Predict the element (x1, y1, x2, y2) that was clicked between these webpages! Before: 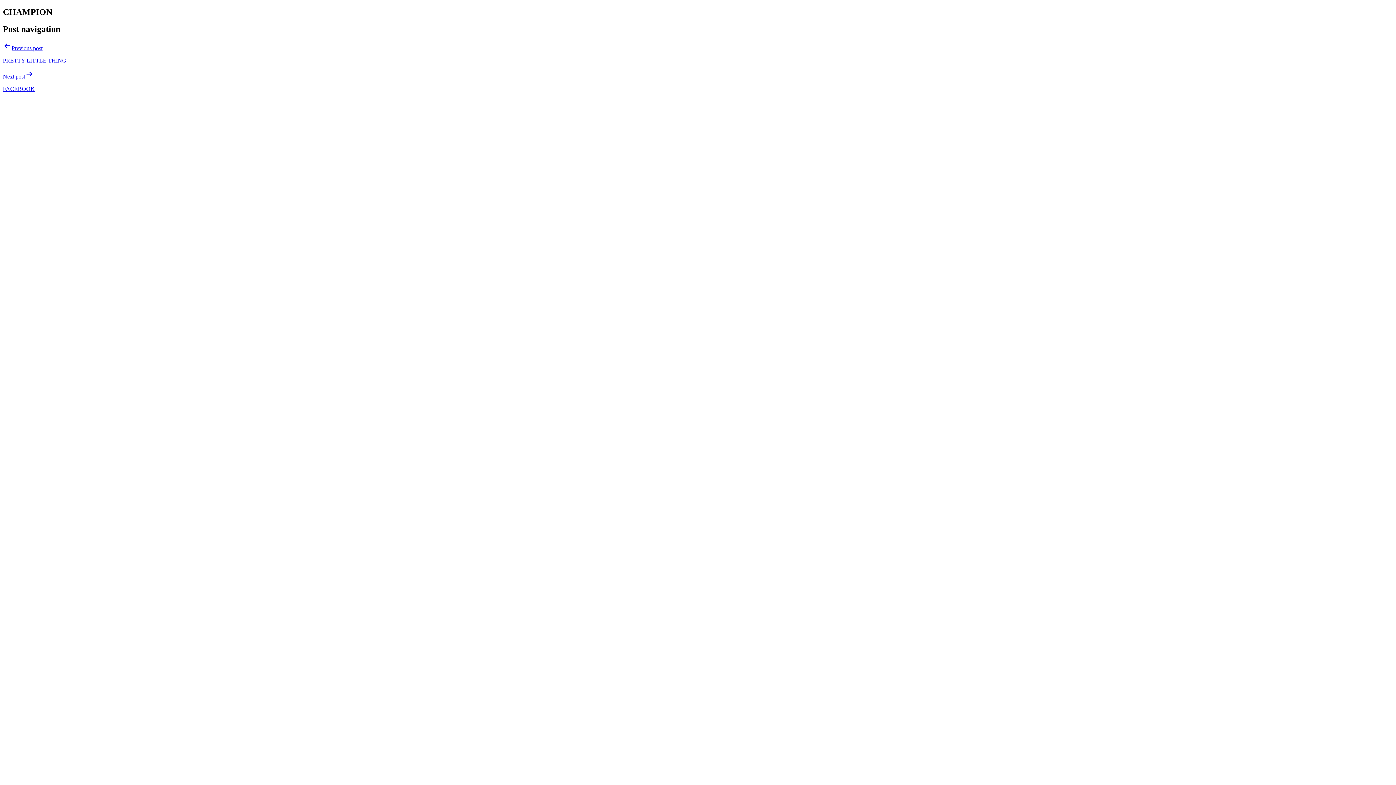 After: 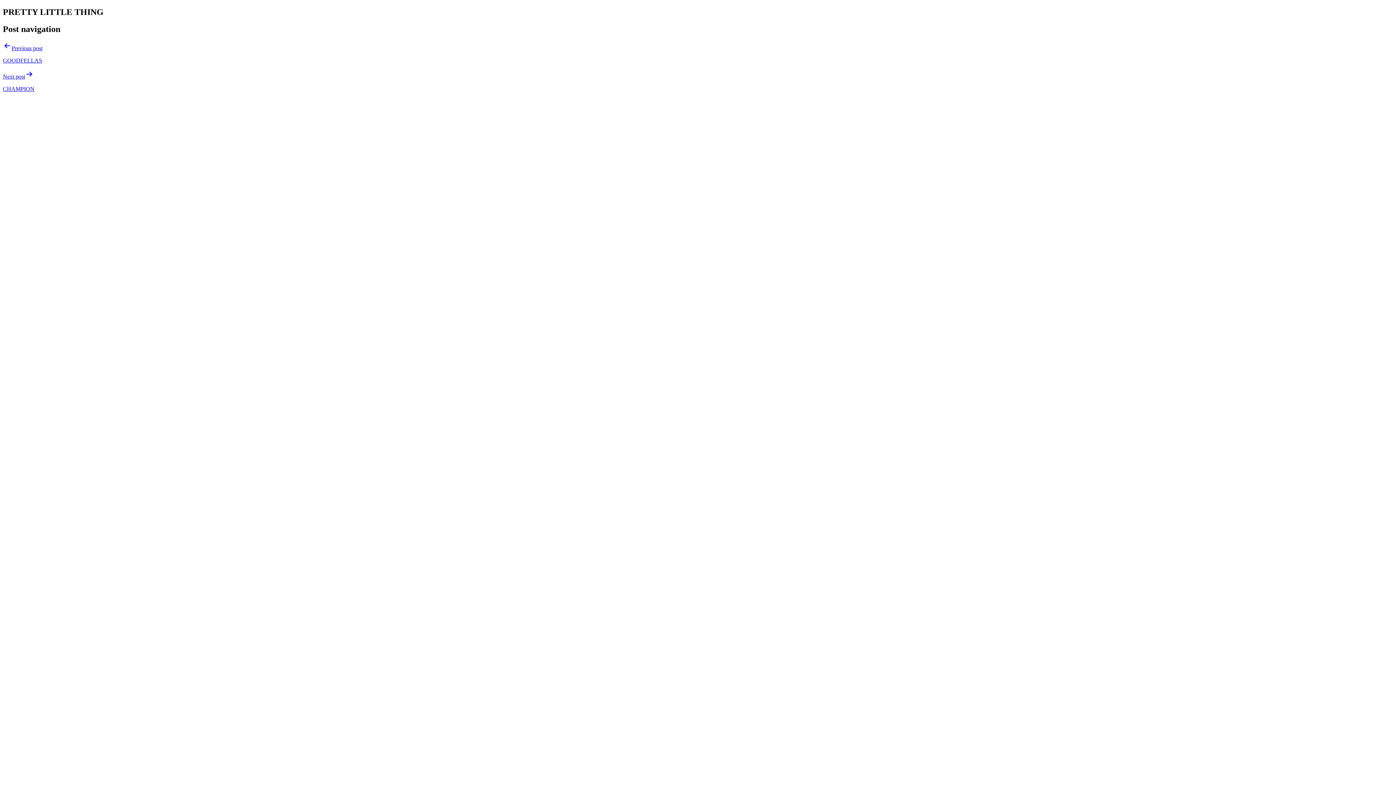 Action: bbox: (2, 41, 1393, 63) label: Previous post

PRETTY LITTLE THING